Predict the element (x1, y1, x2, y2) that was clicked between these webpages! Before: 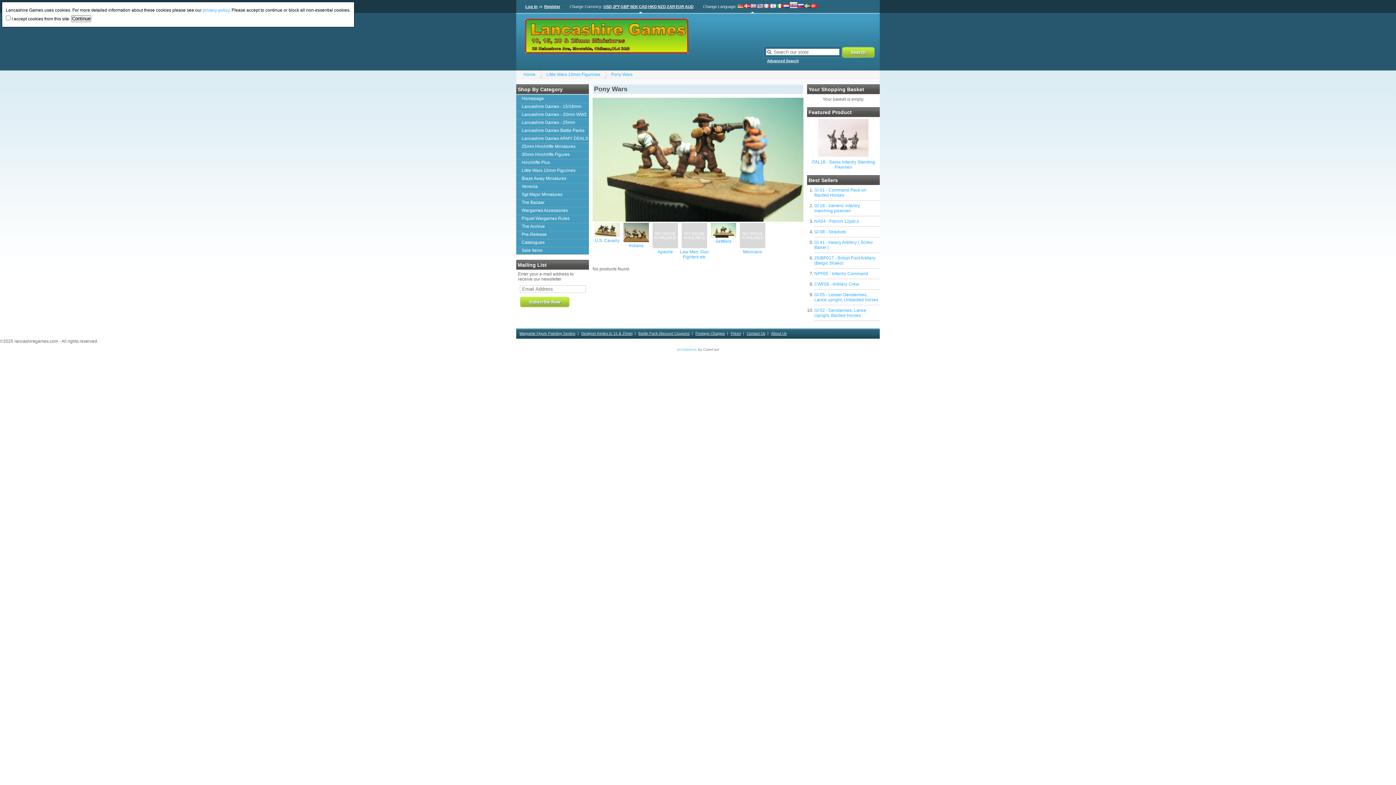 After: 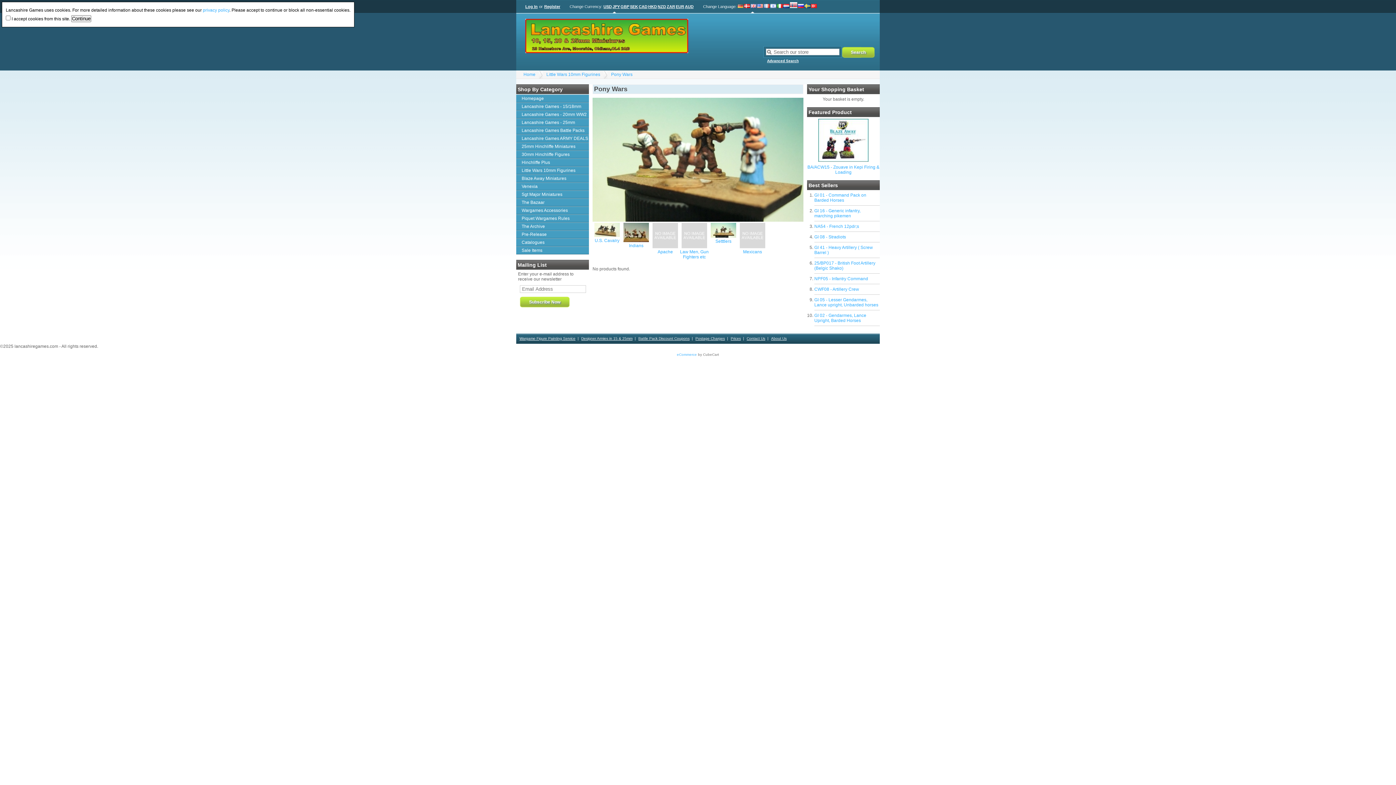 Action: bbox: (612, 0, 620, 13) label: JPY